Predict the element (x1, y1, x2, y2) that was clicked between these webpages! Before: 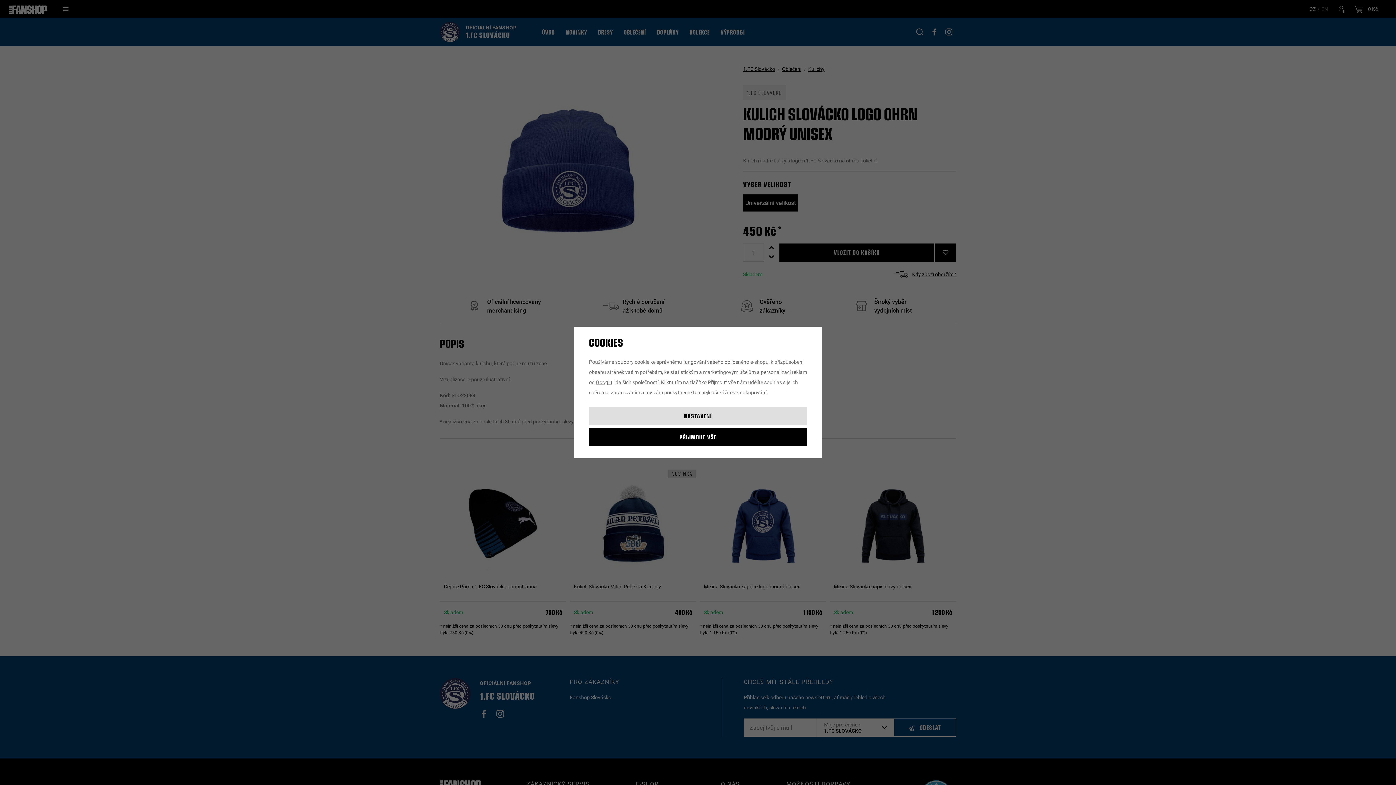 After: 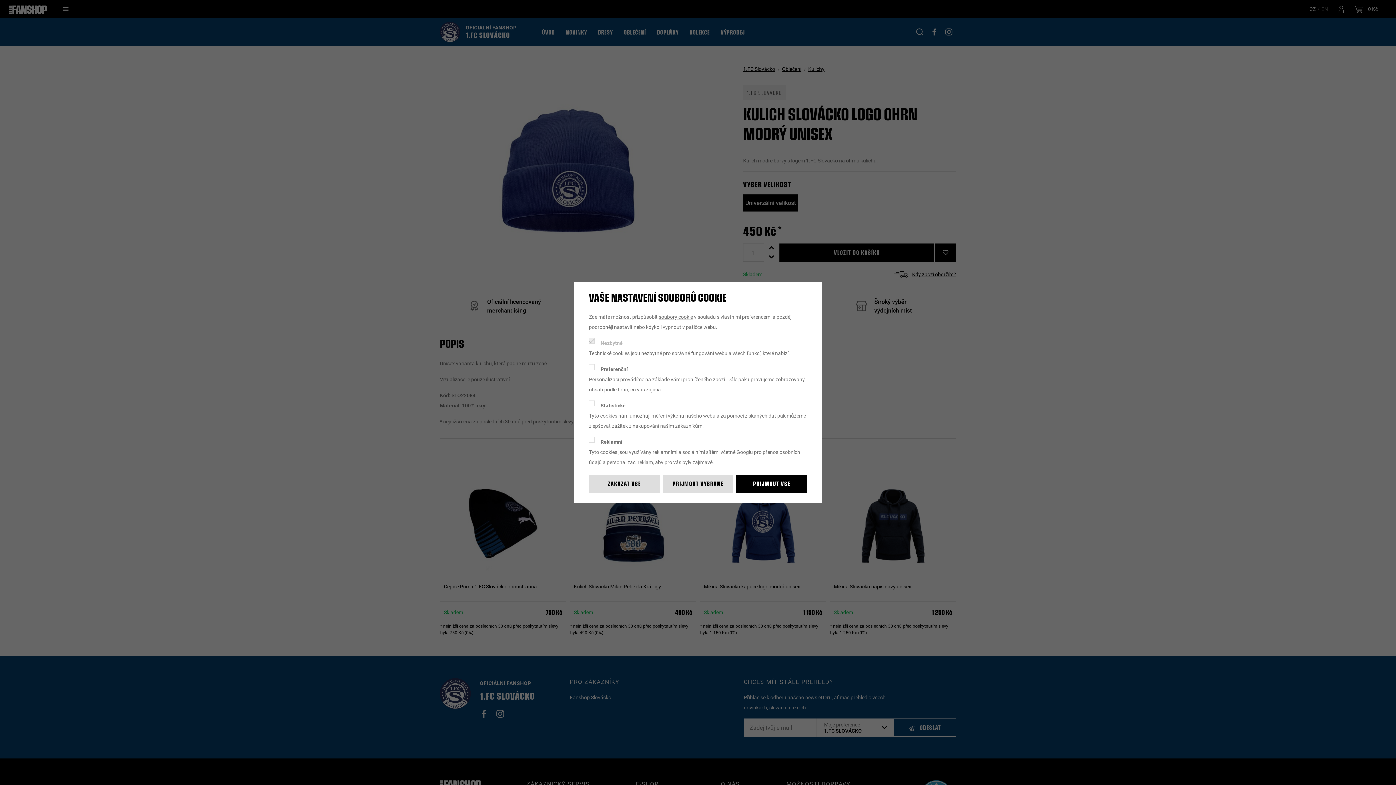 Action: bbox: (589, 407, 807, 425) label: NASTAVENÍ